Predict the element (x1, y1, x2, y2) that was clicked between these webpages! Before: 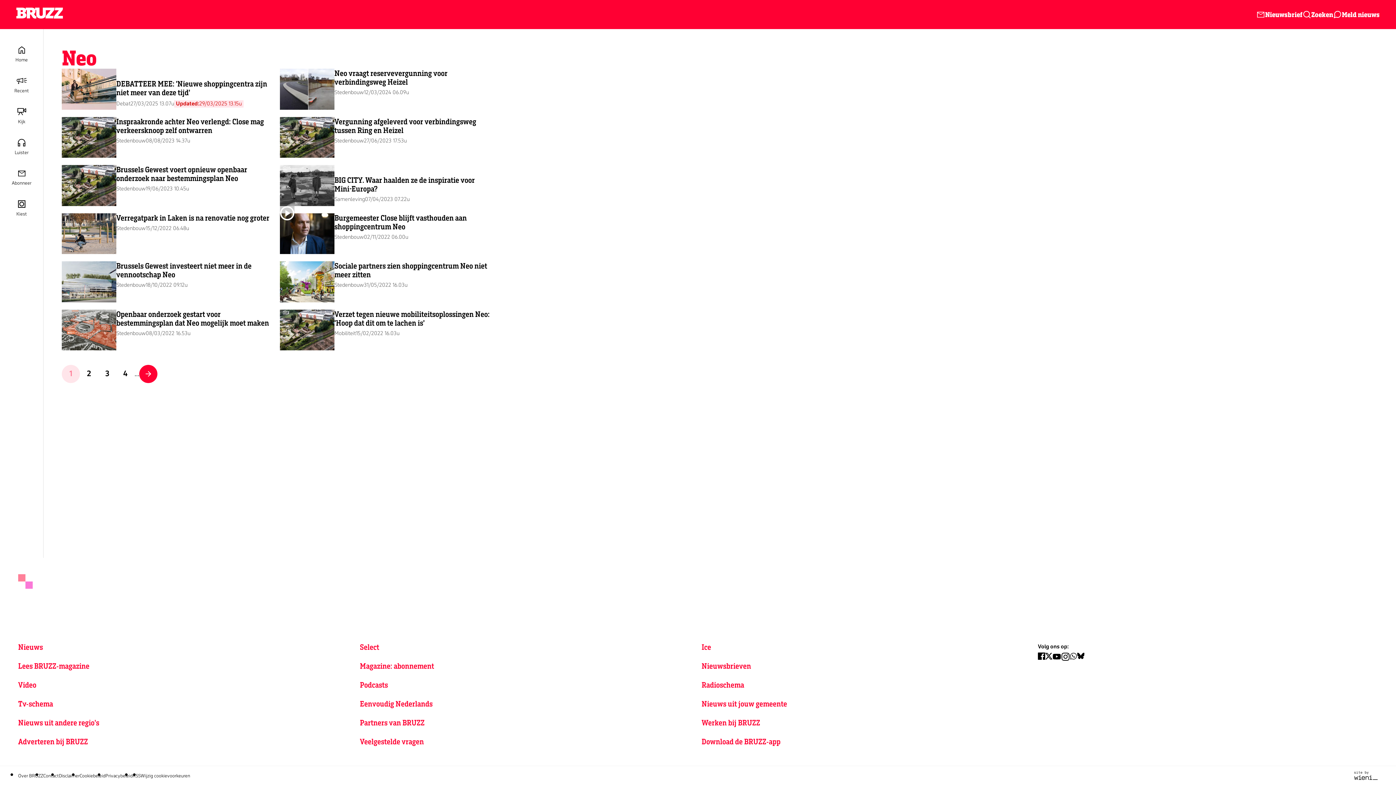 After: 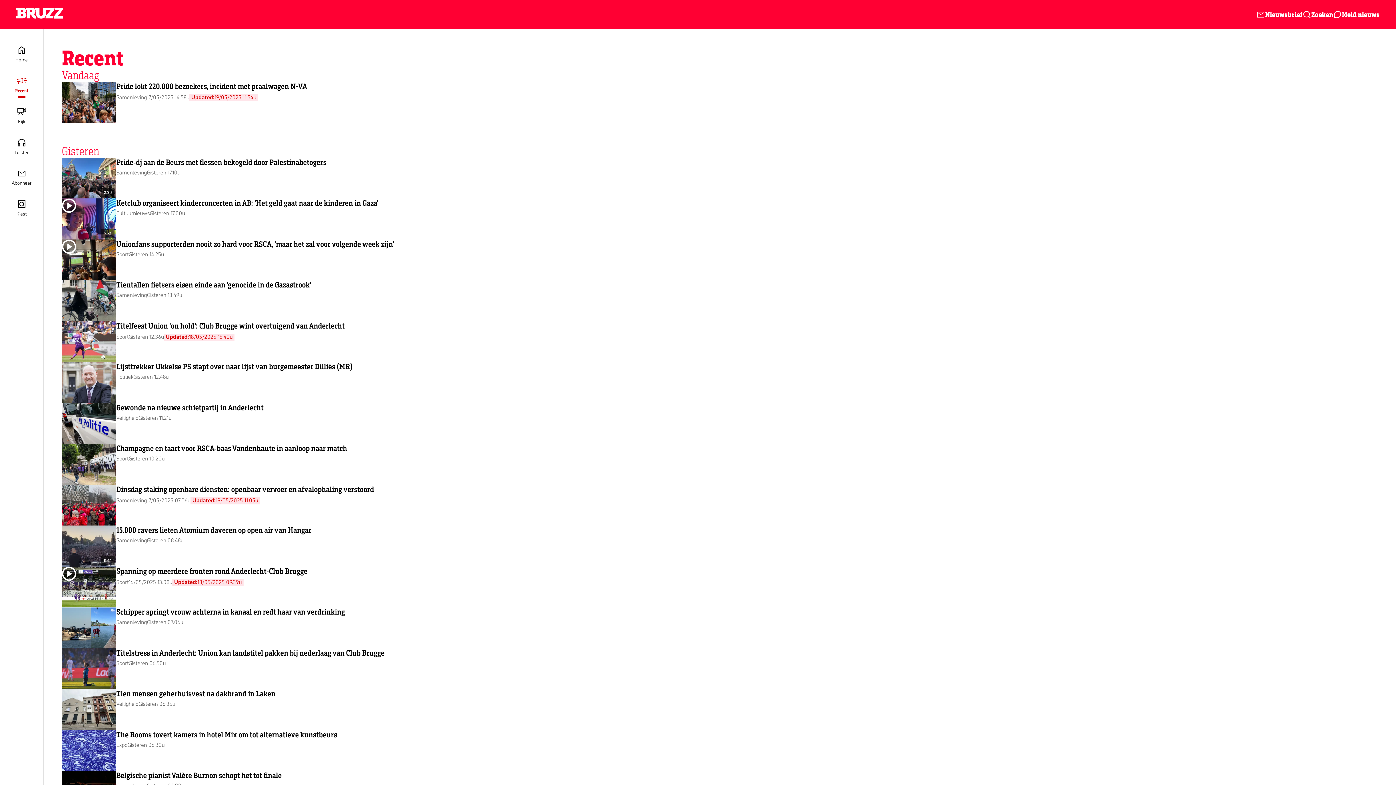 Action: bbox: (0, 70, 43, 101) label: Recent